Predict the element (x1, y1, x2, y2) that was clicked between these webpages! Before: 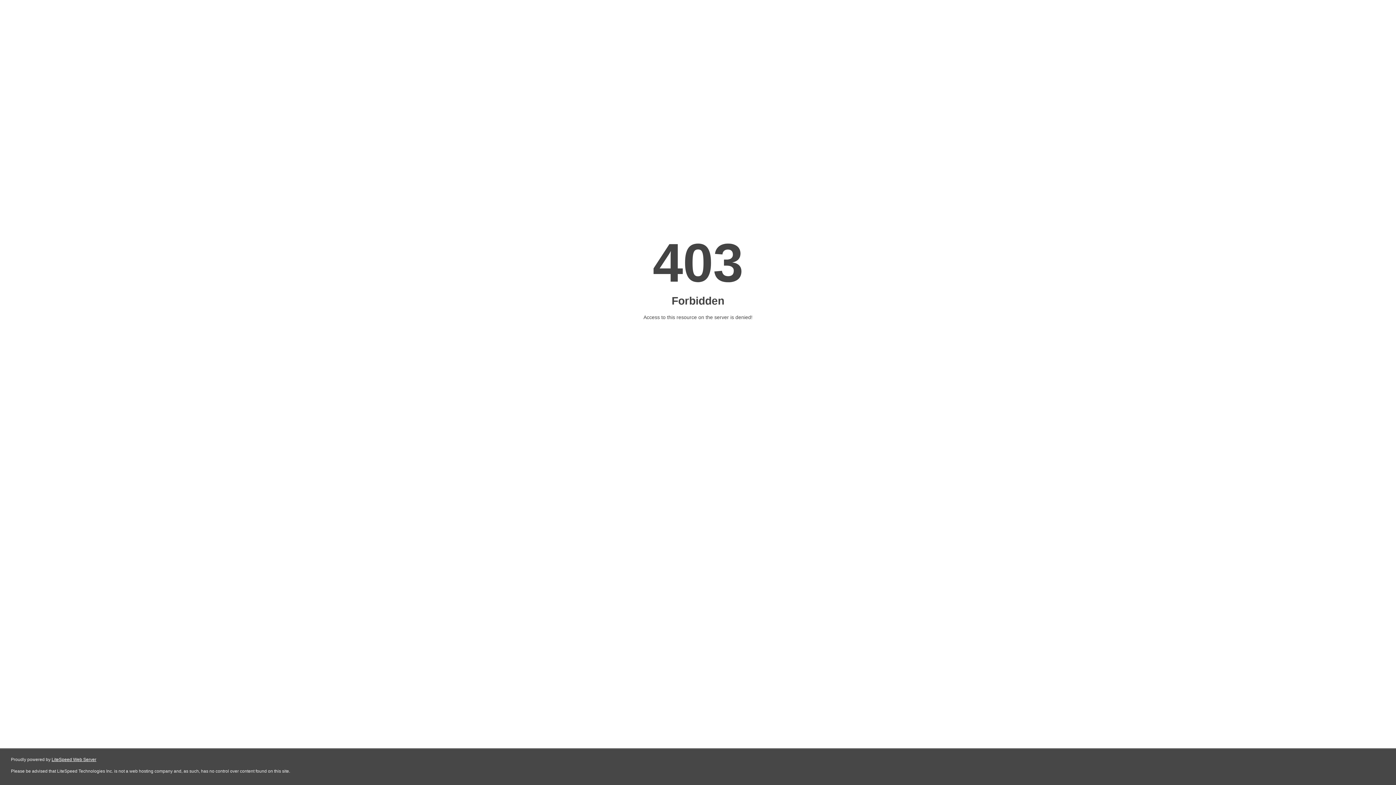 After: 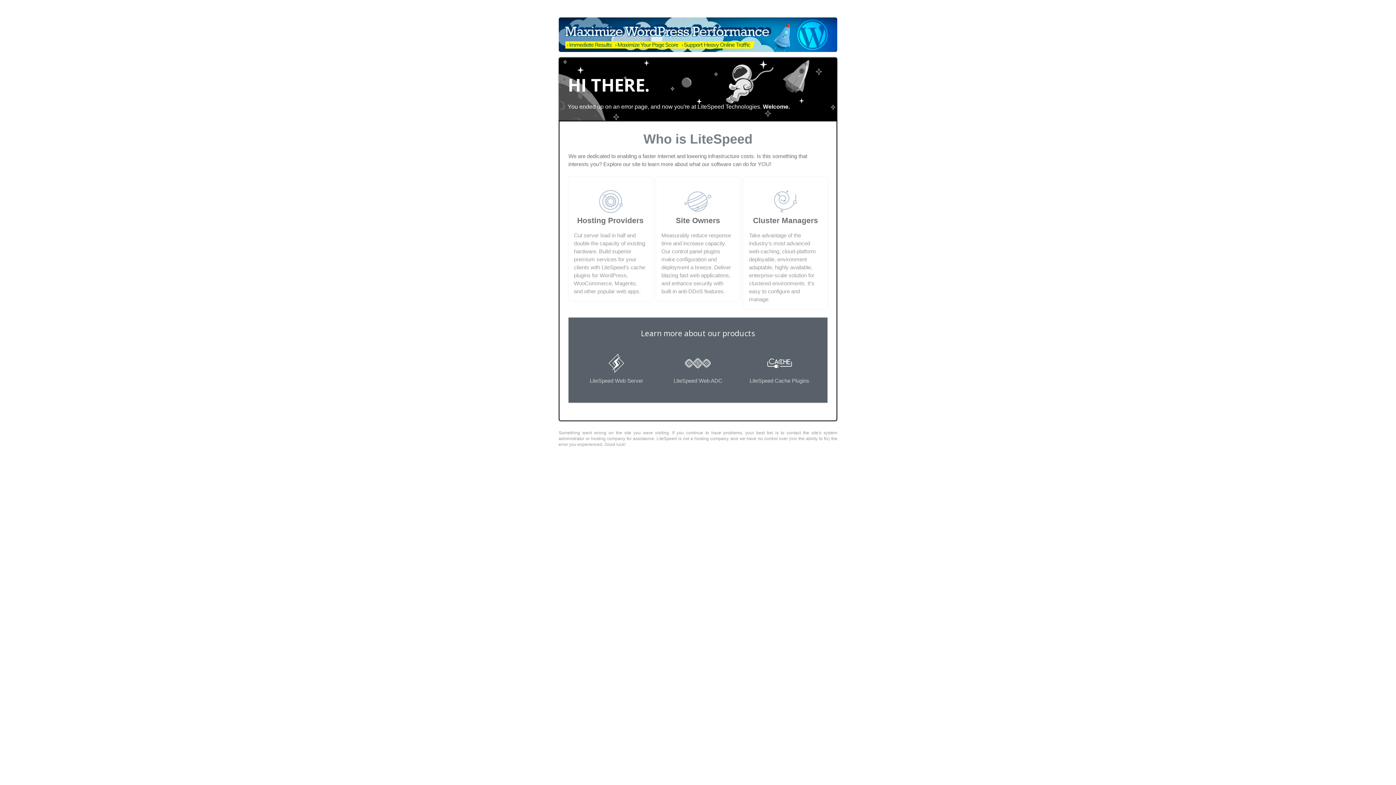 Action: bbox: (51, 757, 96, 762) label: LiteSpeed Web Server